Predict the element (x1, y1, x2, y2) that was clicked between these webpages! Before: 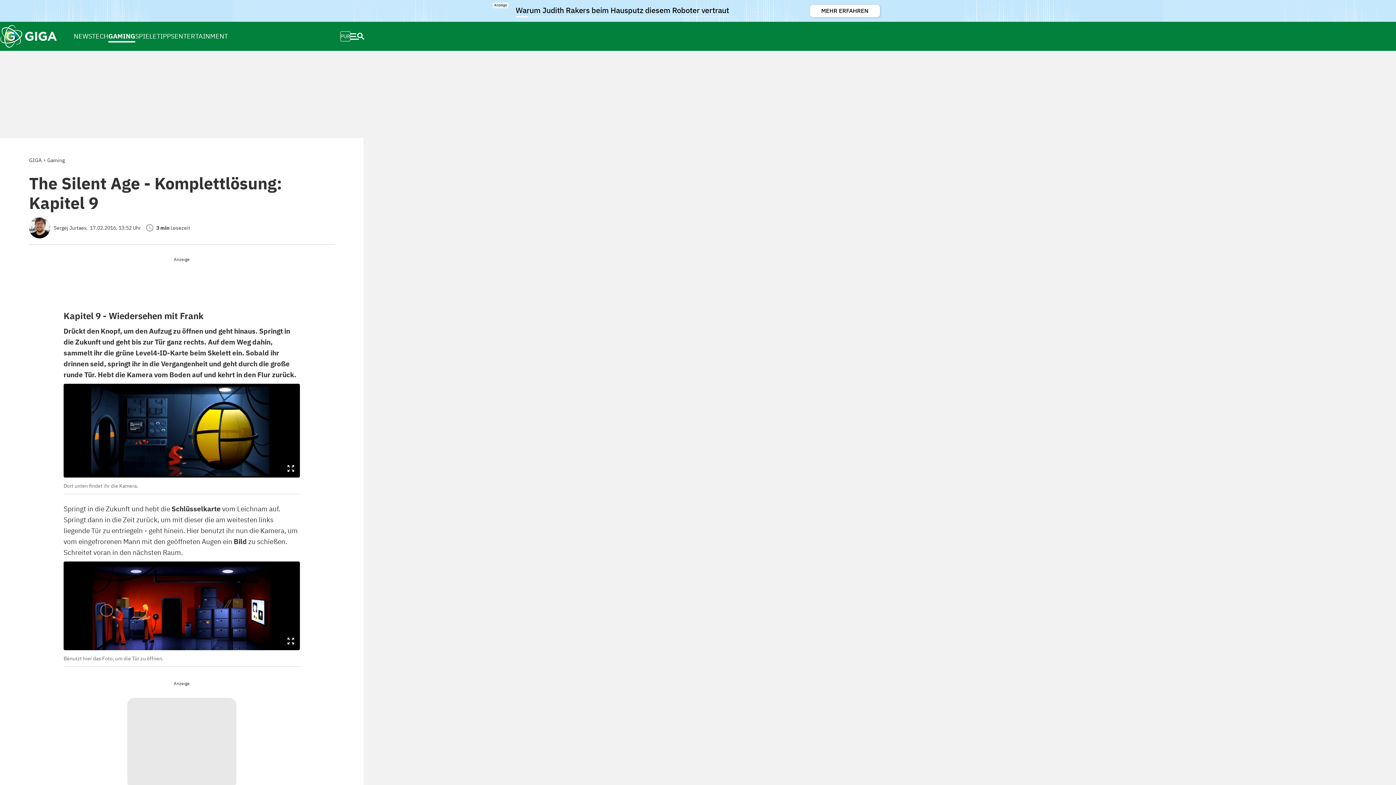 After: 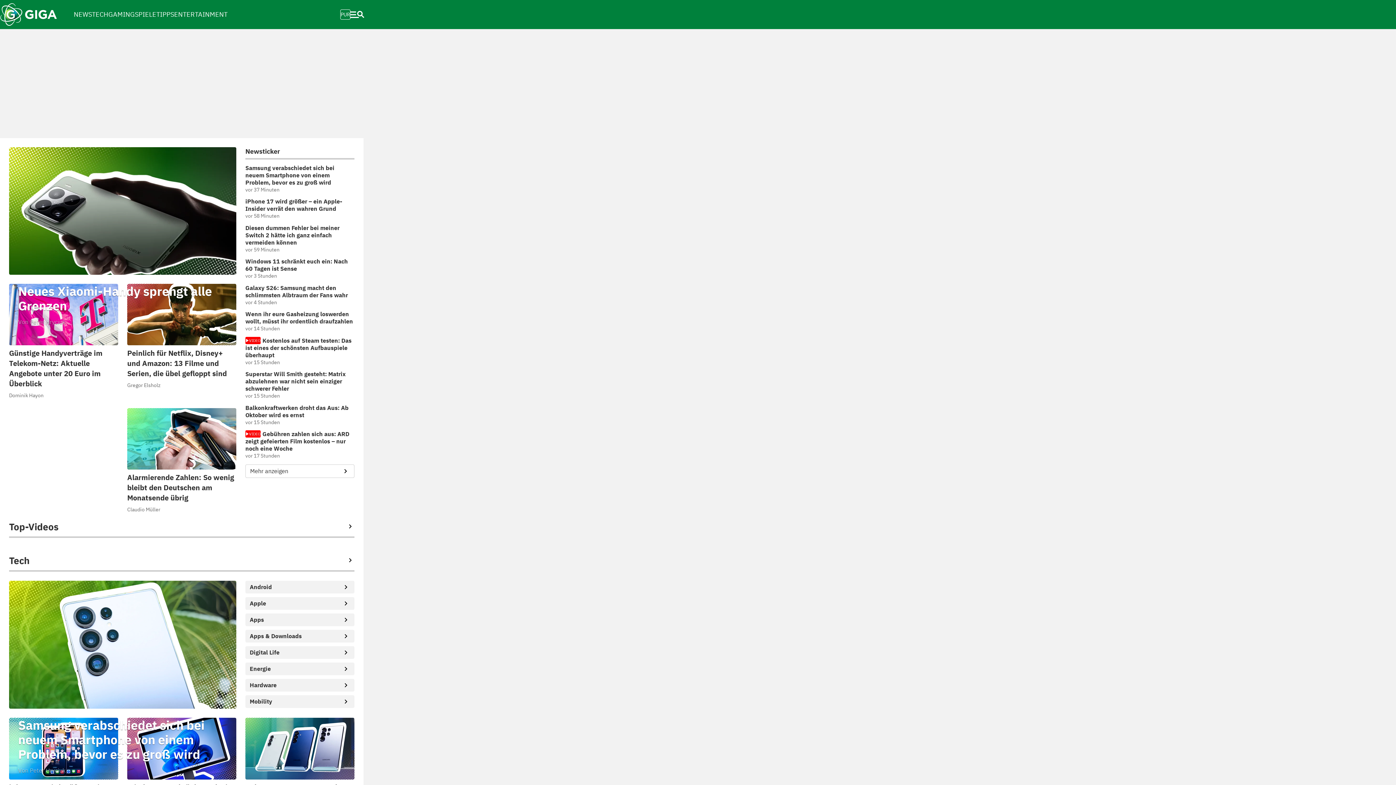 Action: bbox: (0, 24, 57, 48)